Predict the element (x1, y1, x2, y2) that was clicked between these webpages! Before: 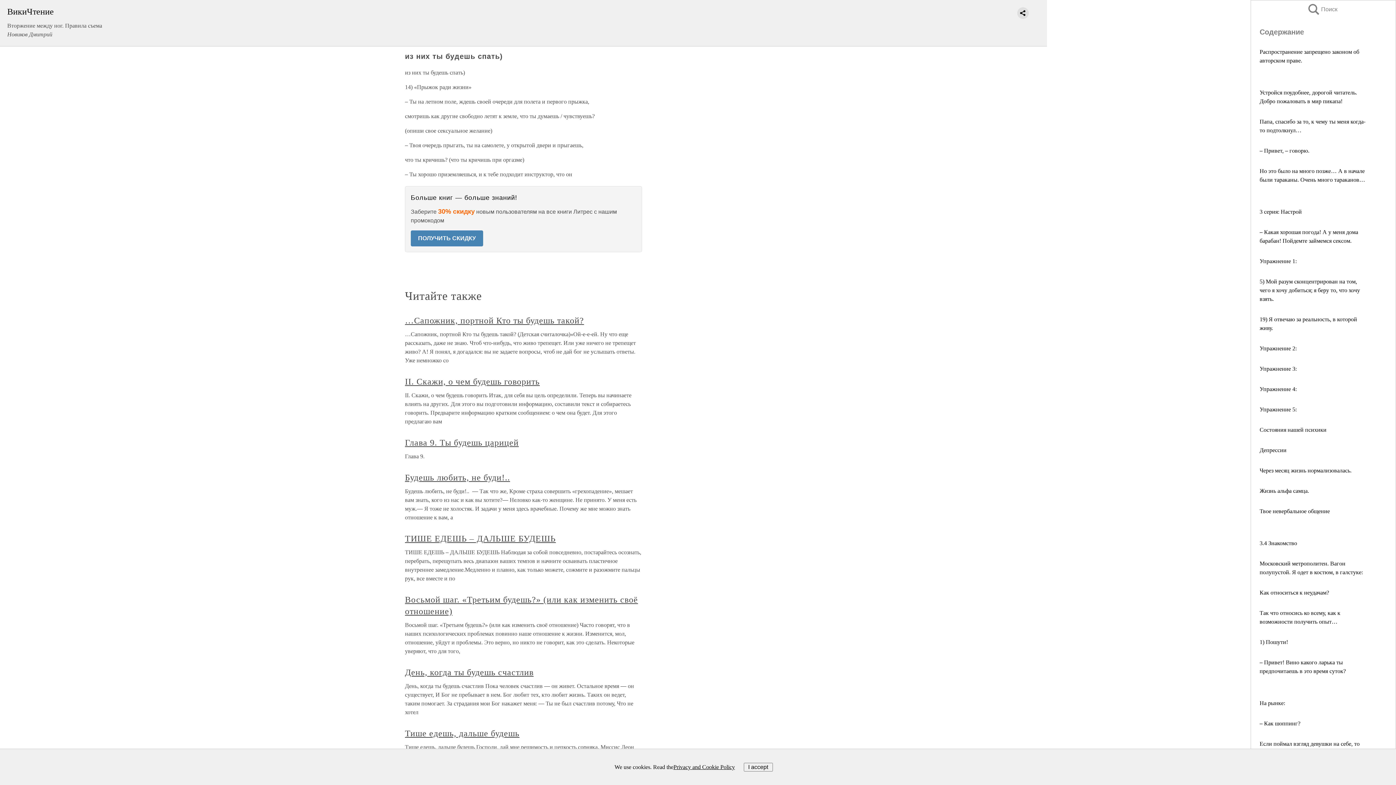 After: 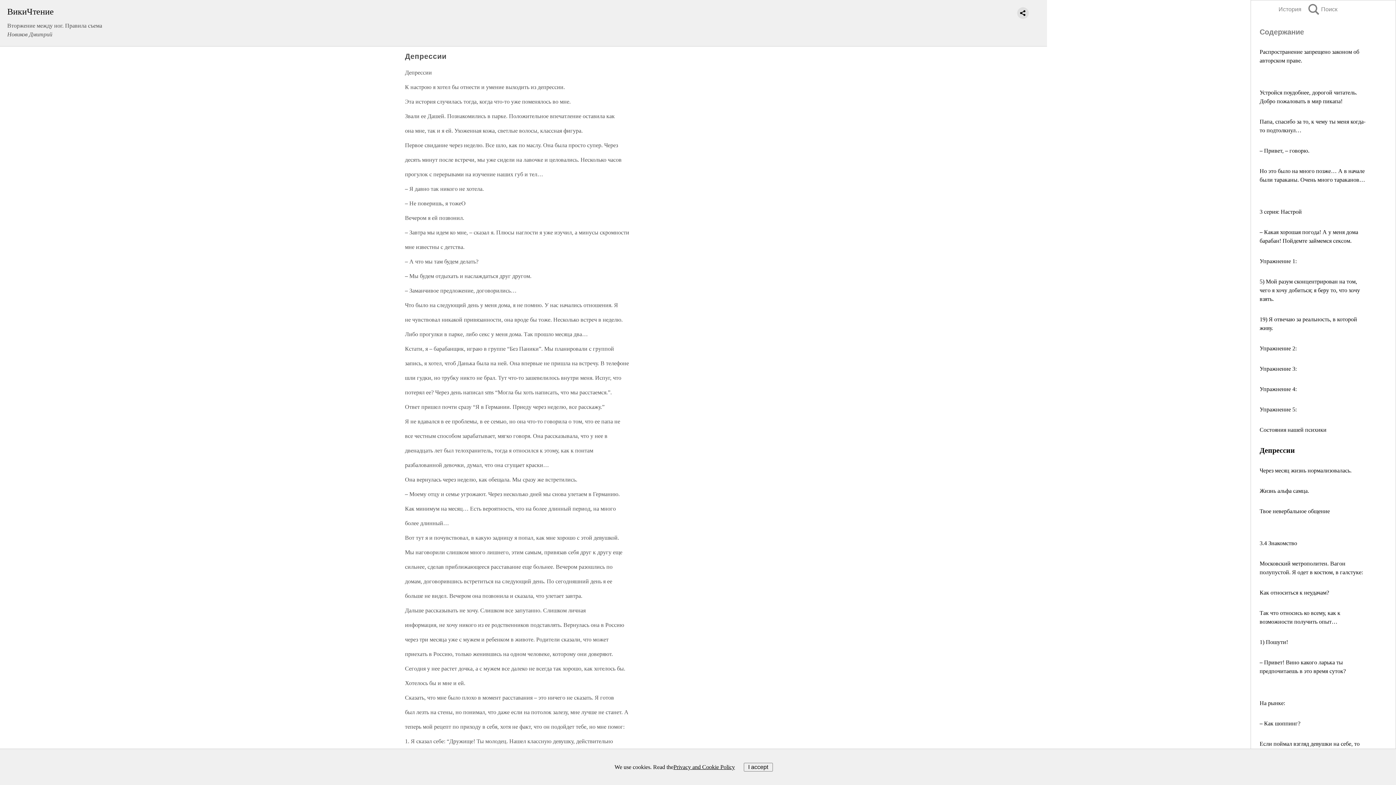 Action: bbox: (1260, 447, 1286, 453) label: Депрессии